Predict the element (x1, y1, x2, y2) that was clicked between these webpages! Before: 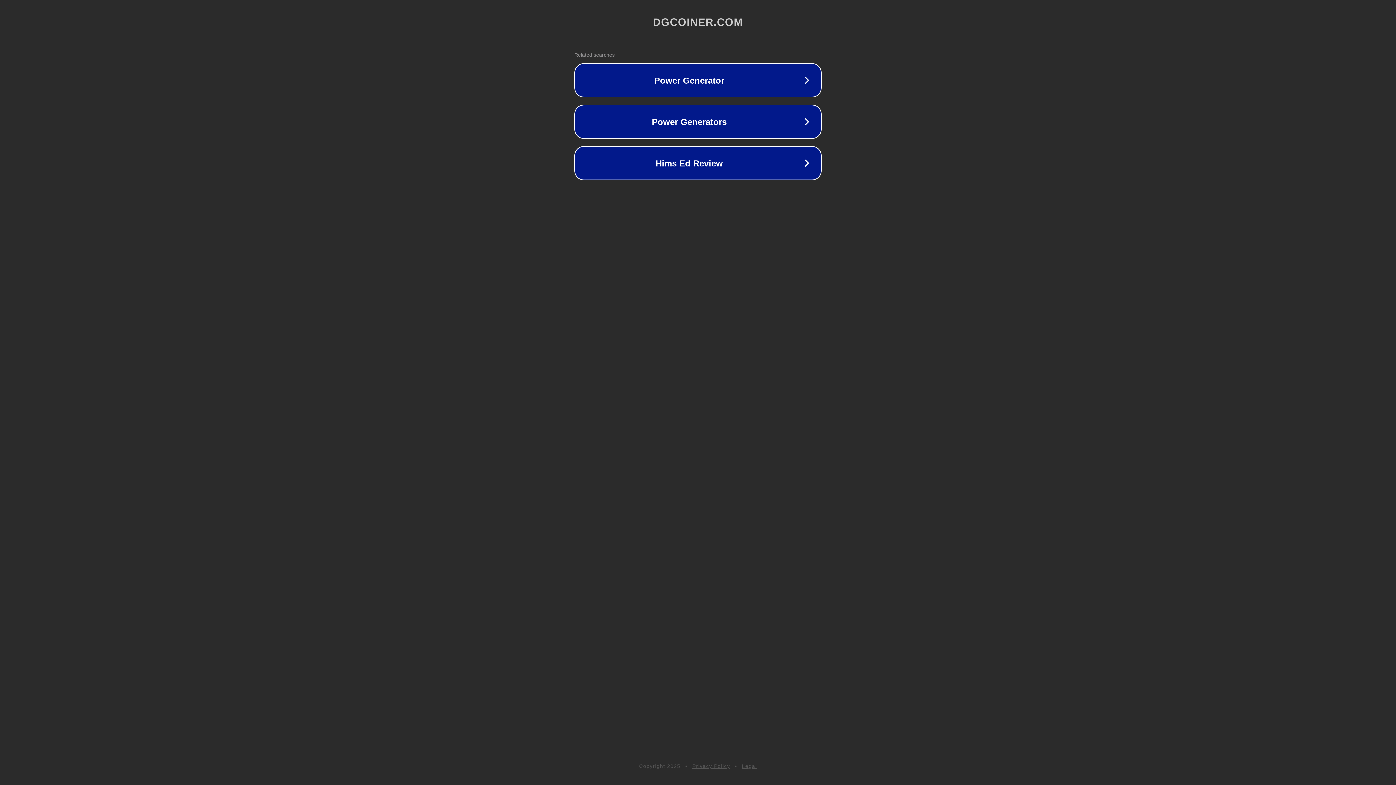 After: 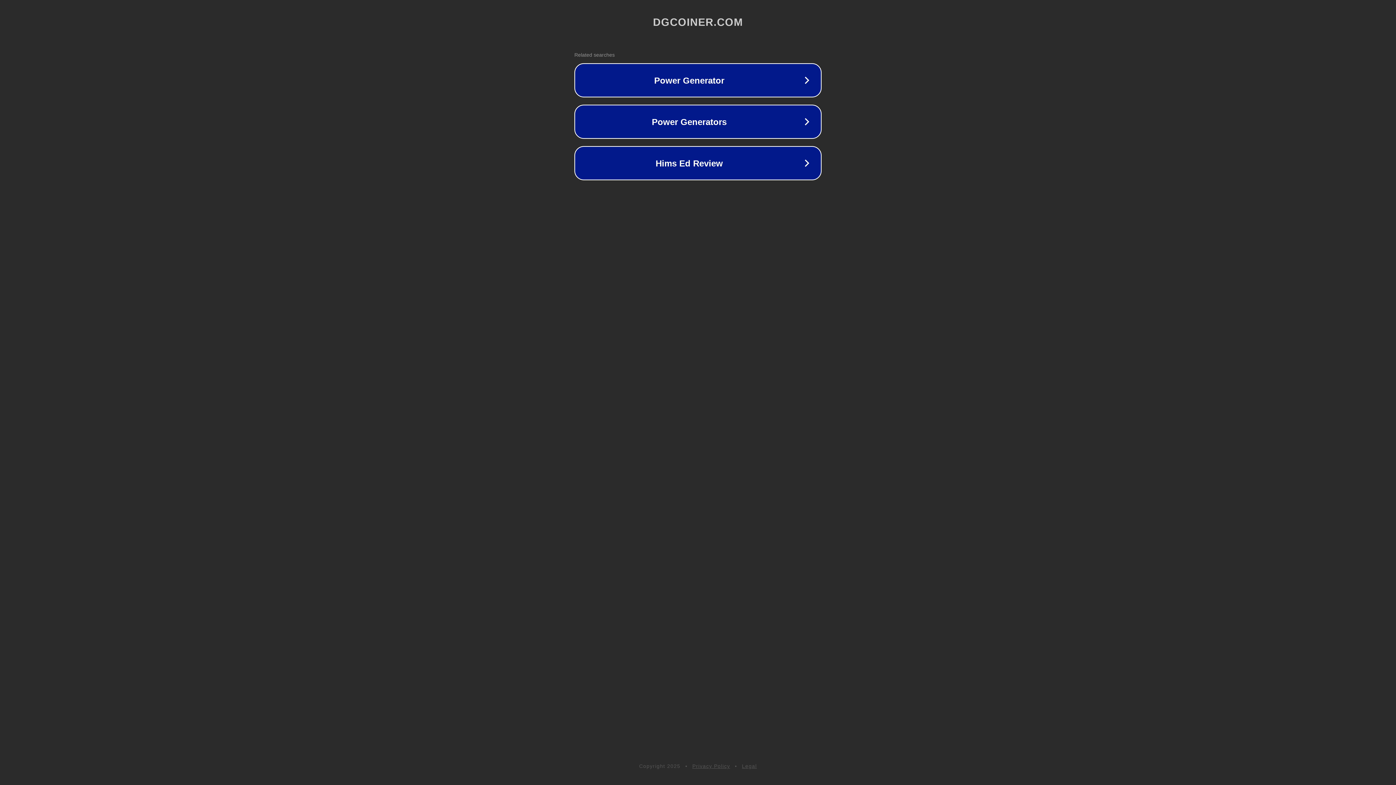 Action: label: Privacy Policy bbox: (692, 763, 730, 769)